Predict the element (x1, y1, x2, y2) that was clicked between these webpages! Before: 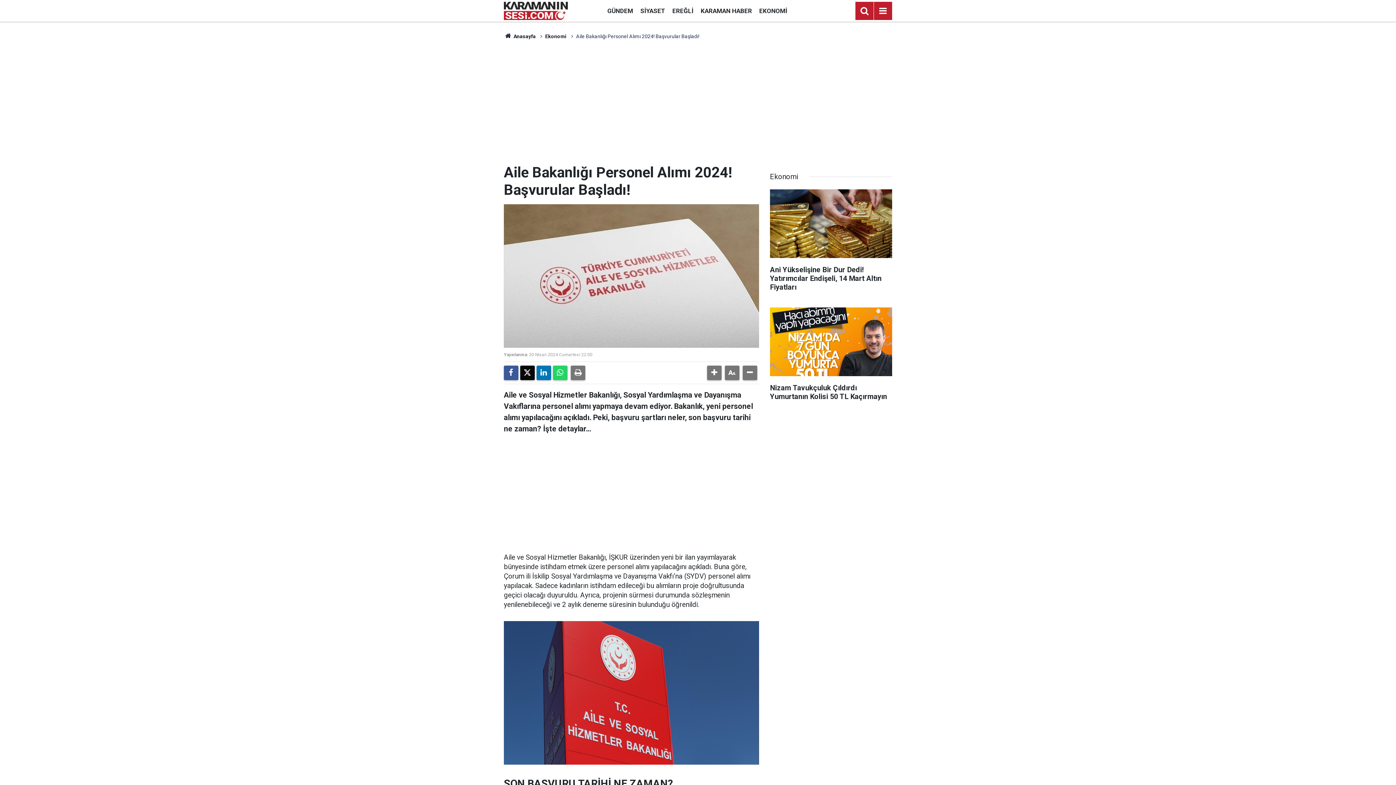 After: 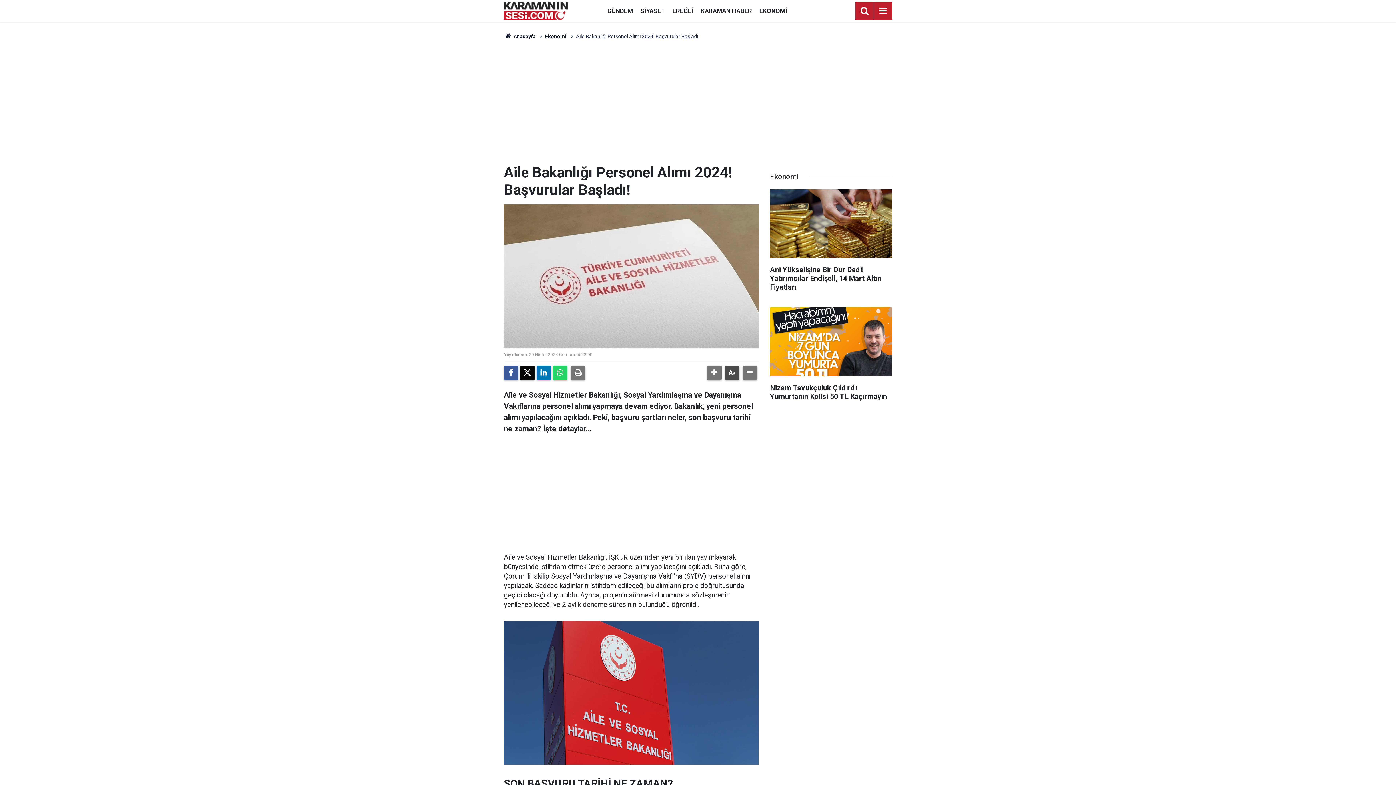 Action: bbox: (725, 365, 739, 380)